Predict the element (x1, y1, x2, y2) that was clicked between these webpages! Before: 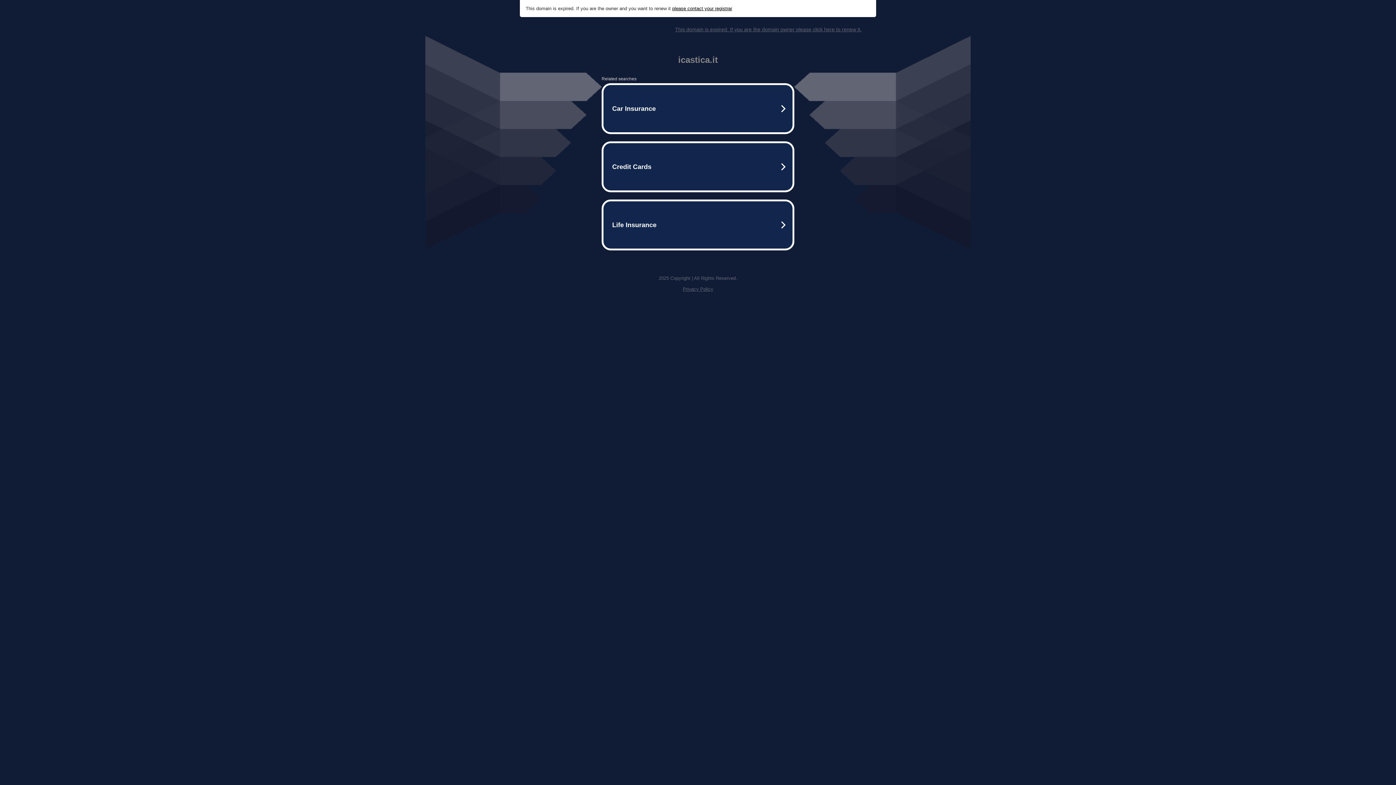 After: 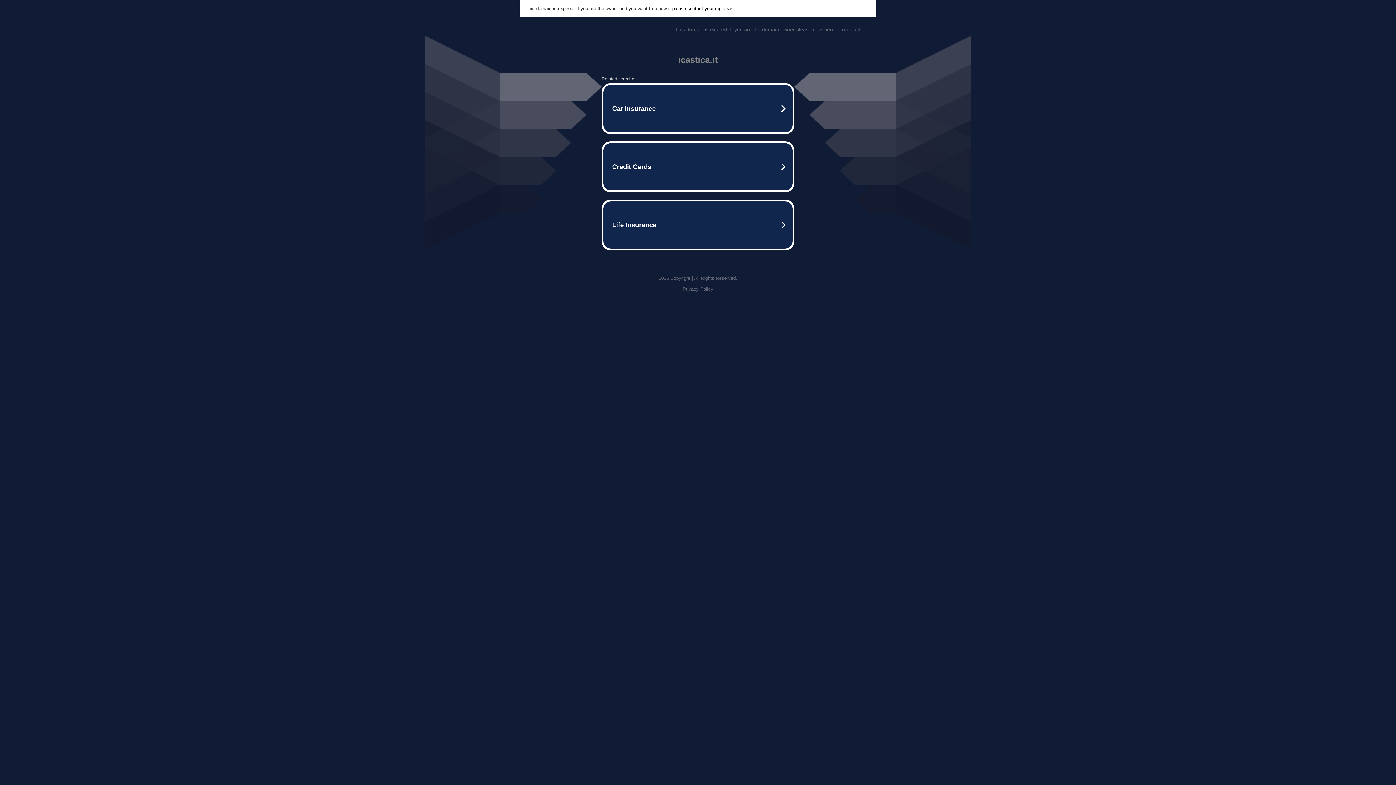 Action: label: This domain is expired. If you are the domain owner please click here to renew it. bbox: (675, 26, 861, 32)